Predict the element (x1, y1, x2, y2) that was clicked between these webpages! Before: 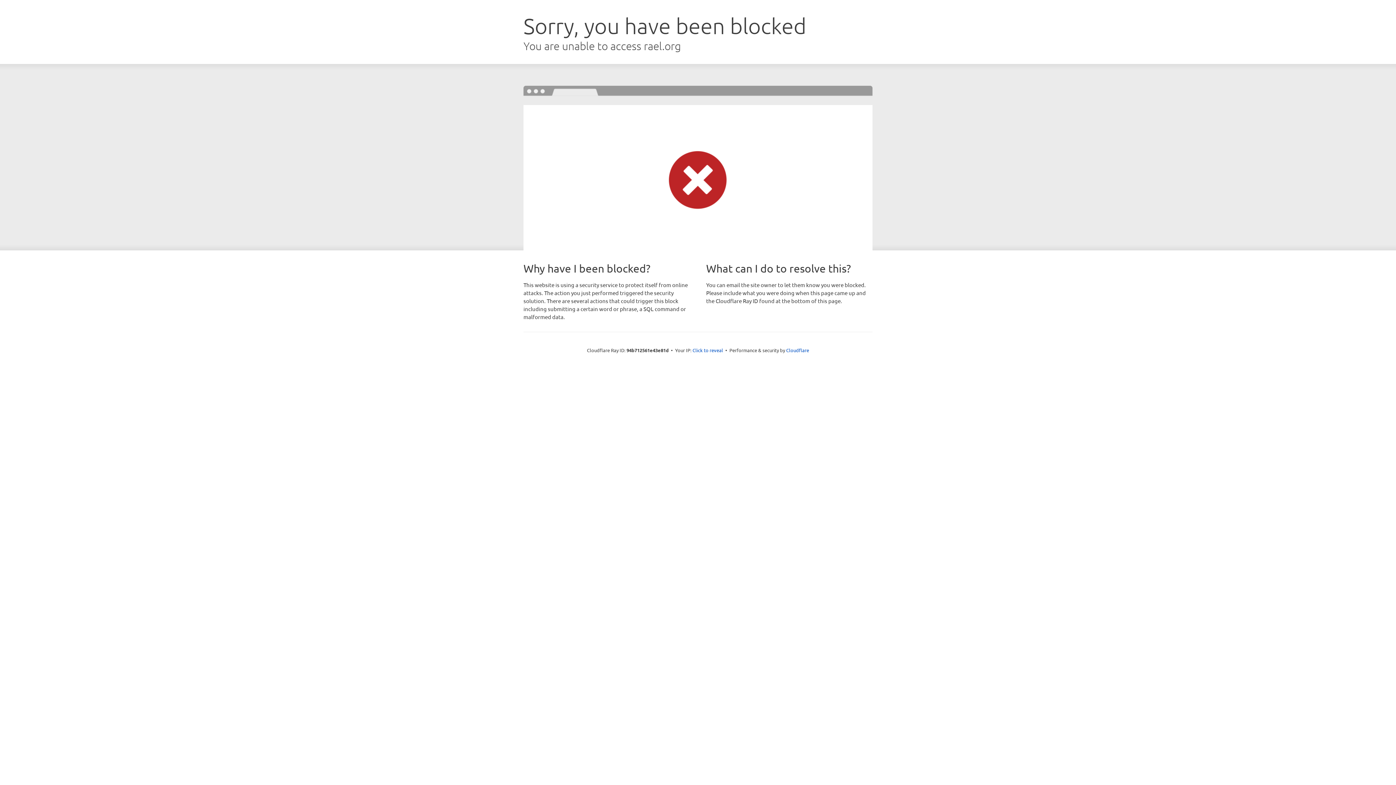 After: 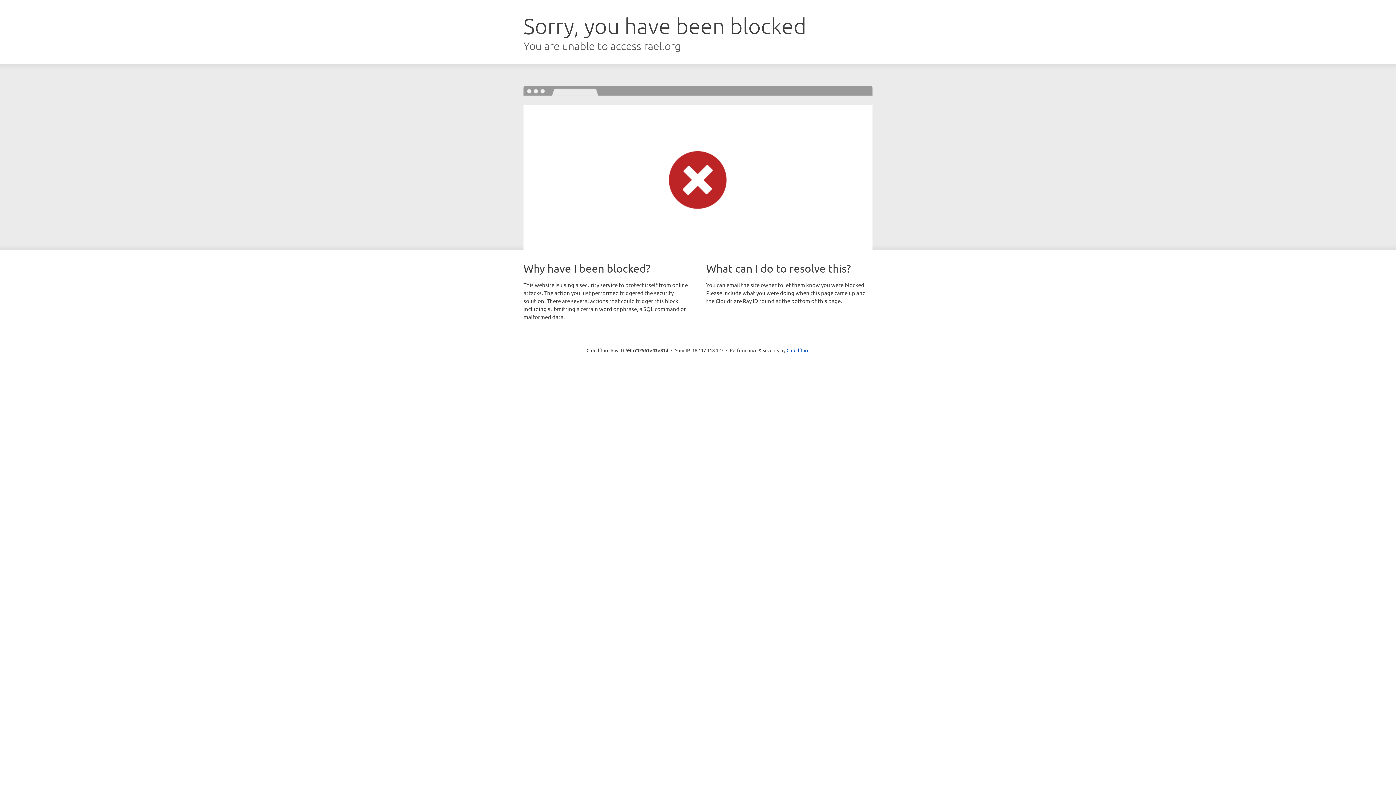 Action: bbox: (692, 346, 723, 353) label: Click to reveal